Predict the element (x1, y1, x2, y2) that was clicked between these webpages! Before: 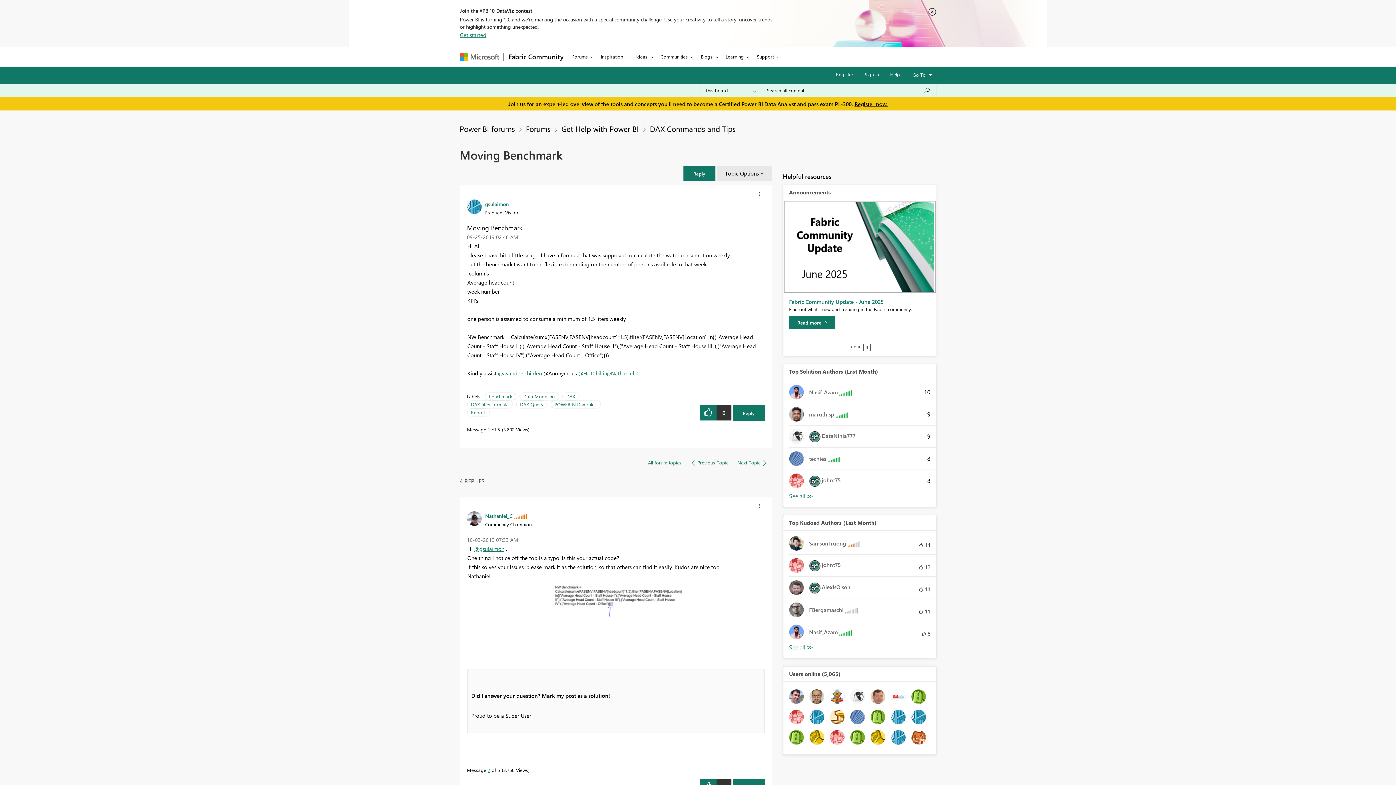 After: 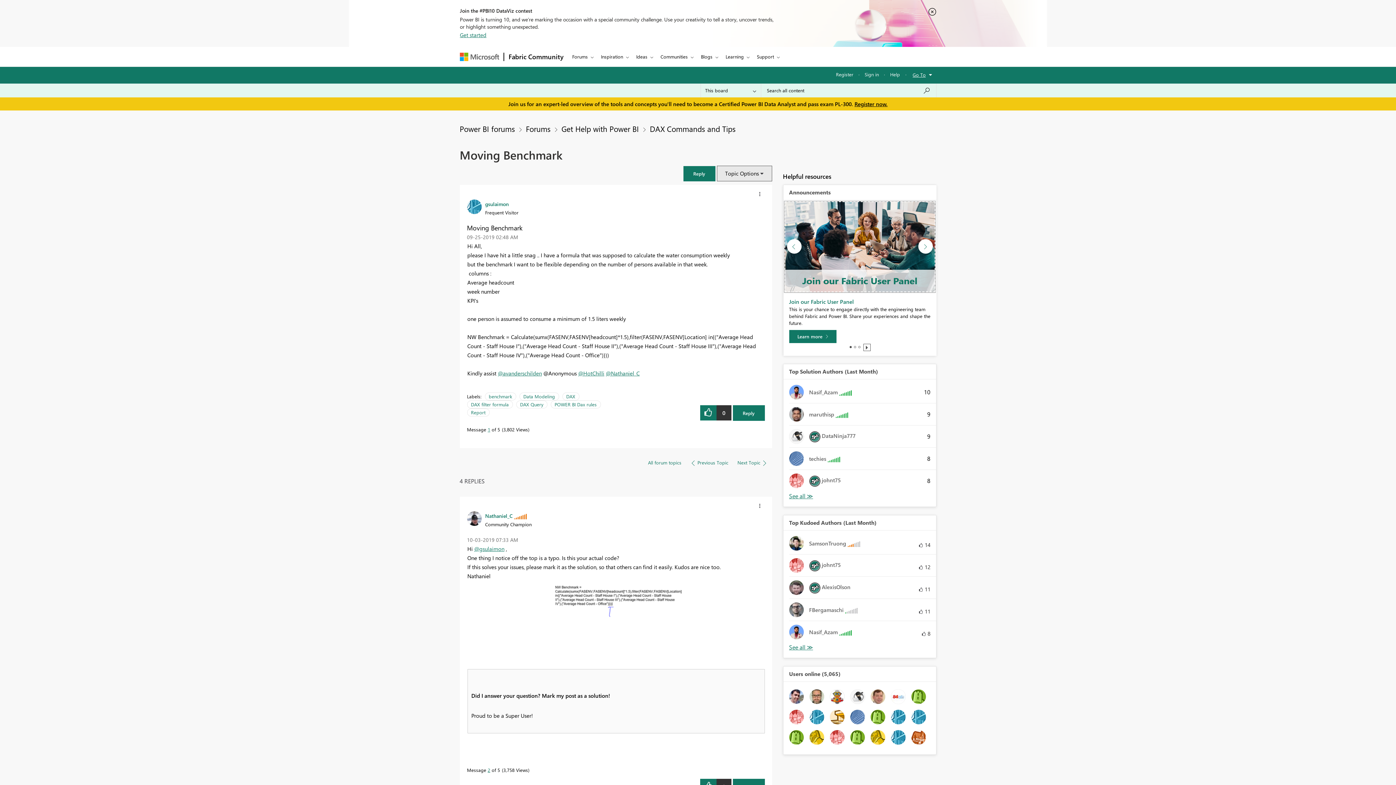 Action: bbox: (783, 242, 936, 249)